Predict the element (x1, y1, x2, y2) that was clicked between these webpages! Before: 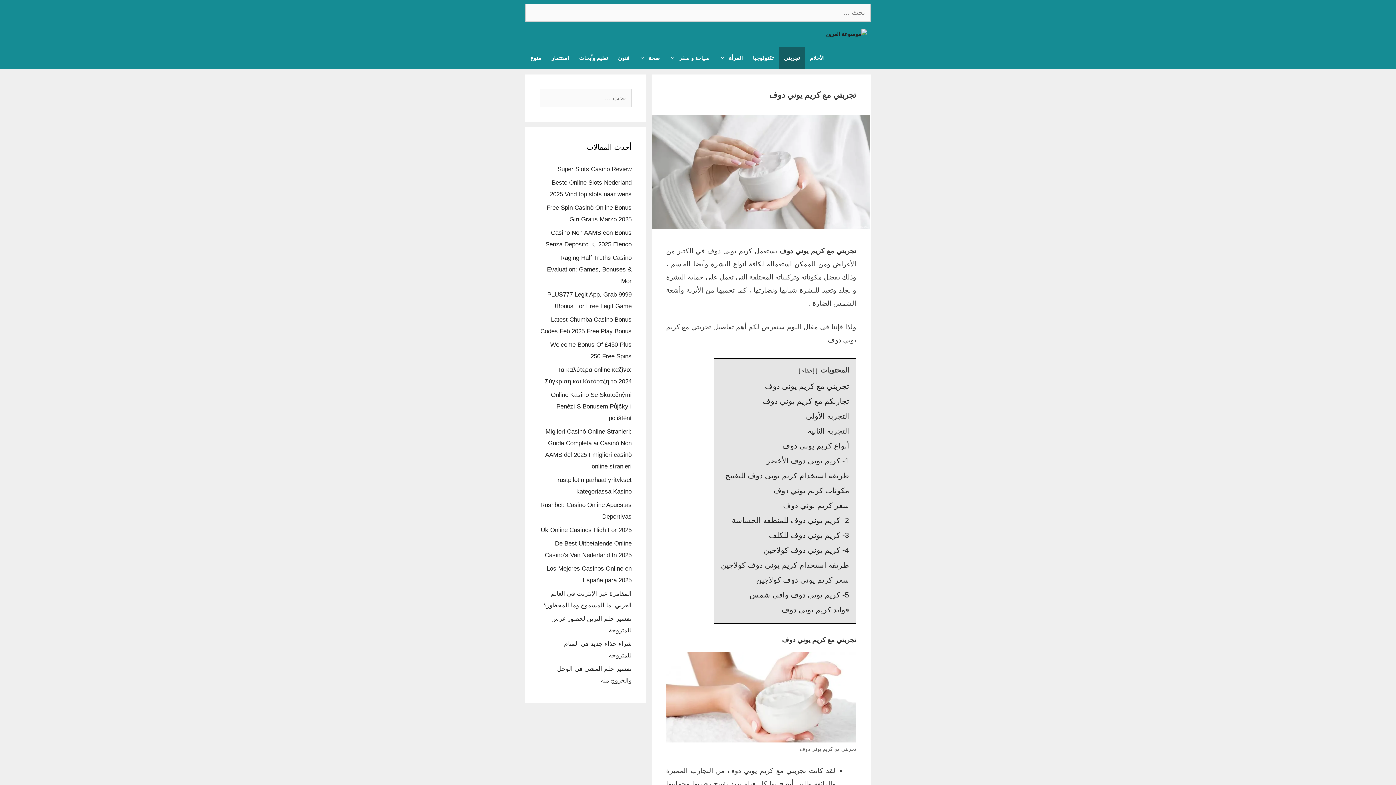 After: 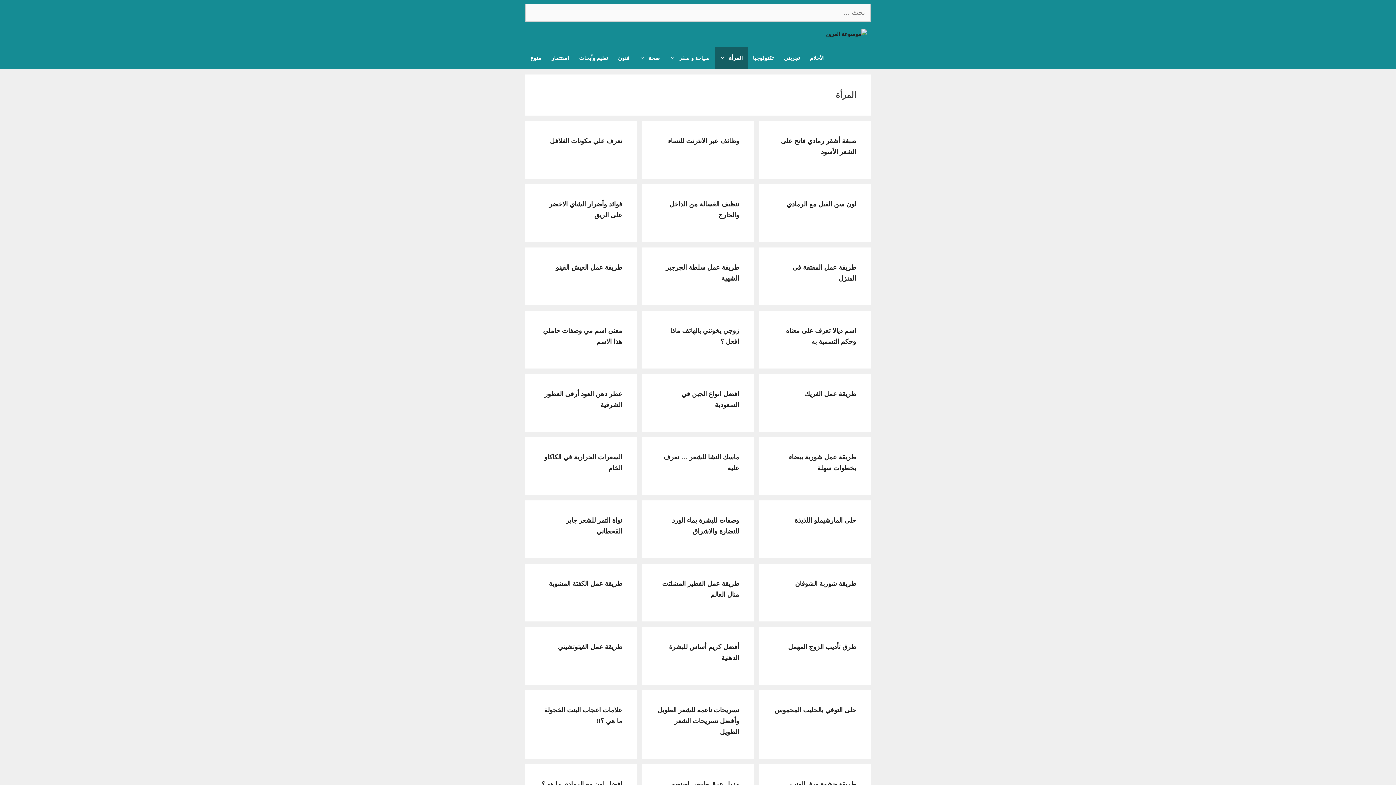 Action: label: المرأة bbox: (714, 47, 748, 69)